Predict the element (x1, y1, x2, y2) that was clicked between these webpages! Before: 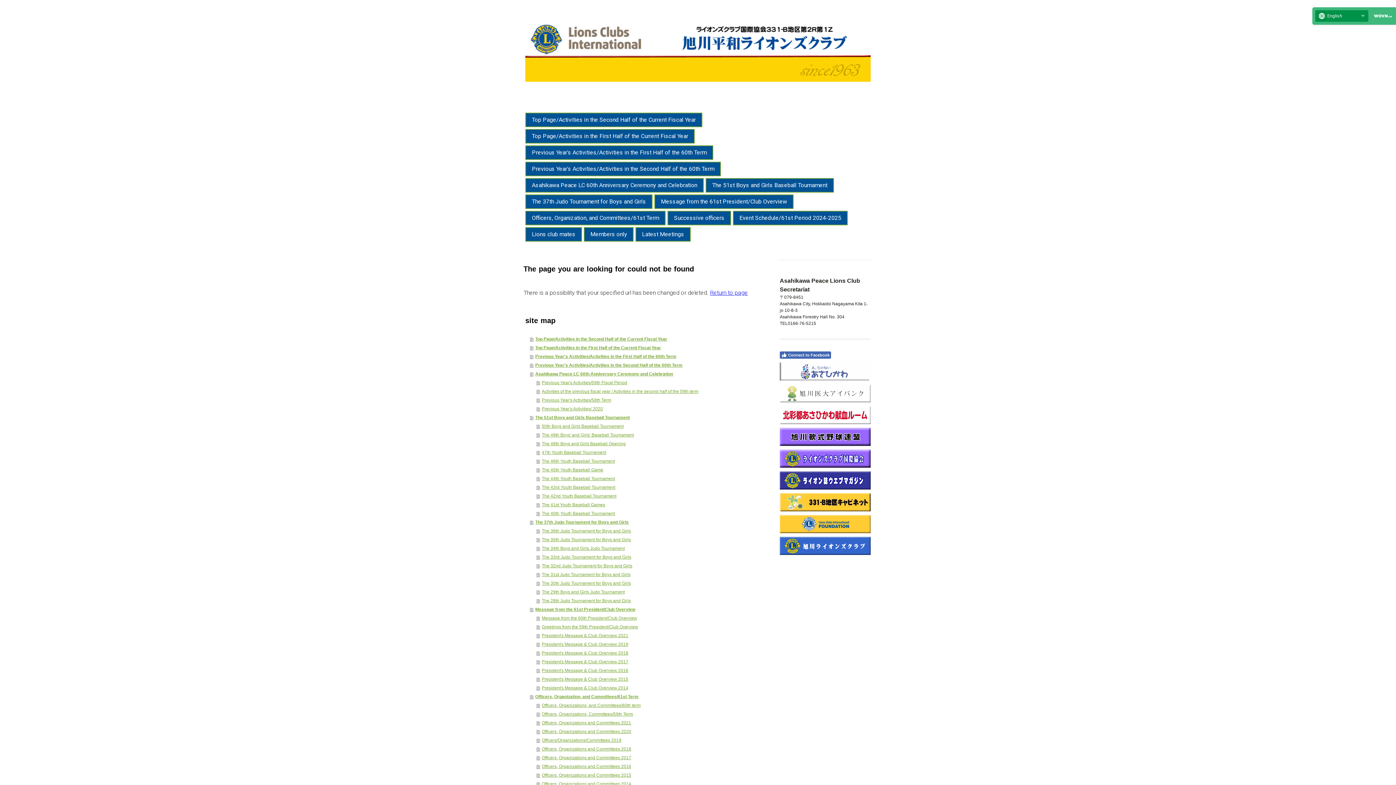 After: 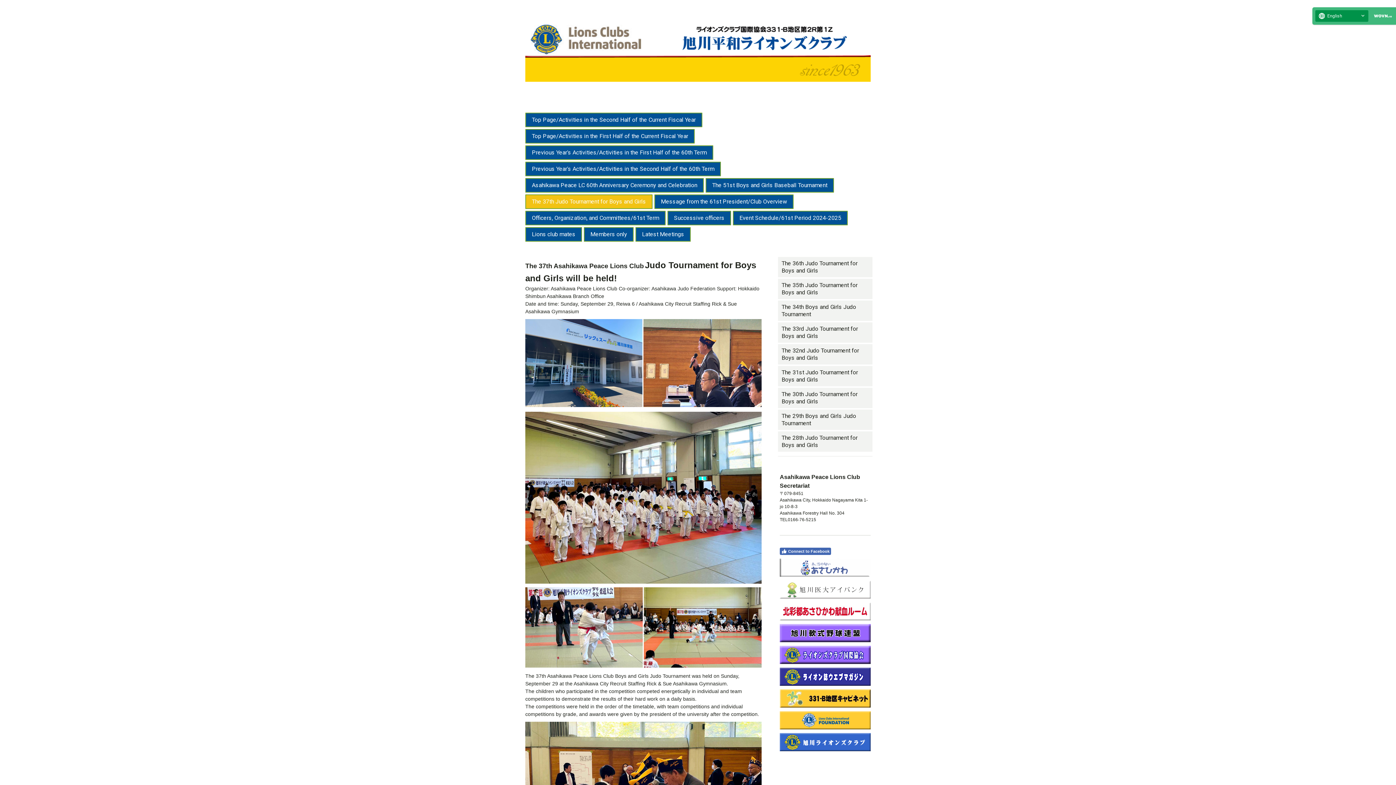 Action: bbox: (530, 452, 763, 461) label: 第37回少年少女柔道大会